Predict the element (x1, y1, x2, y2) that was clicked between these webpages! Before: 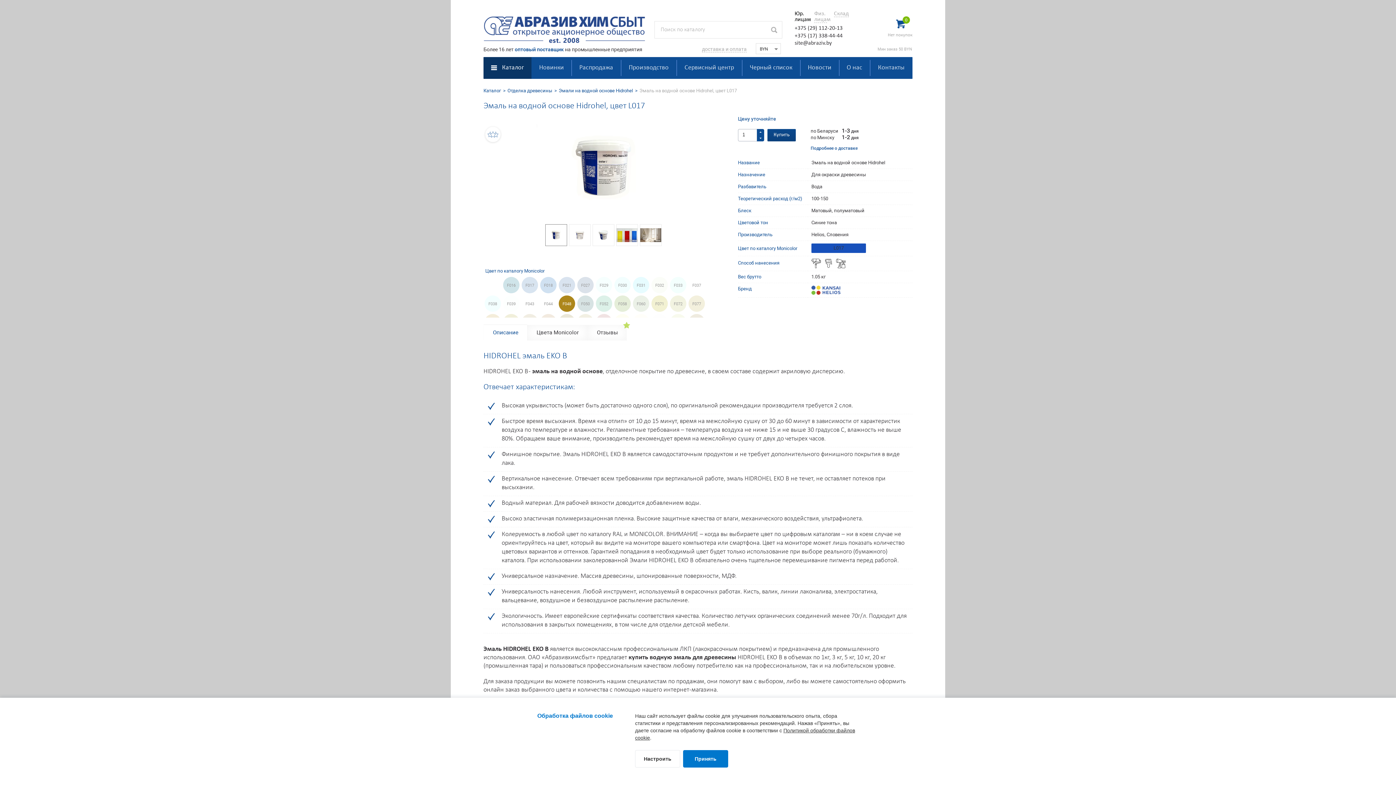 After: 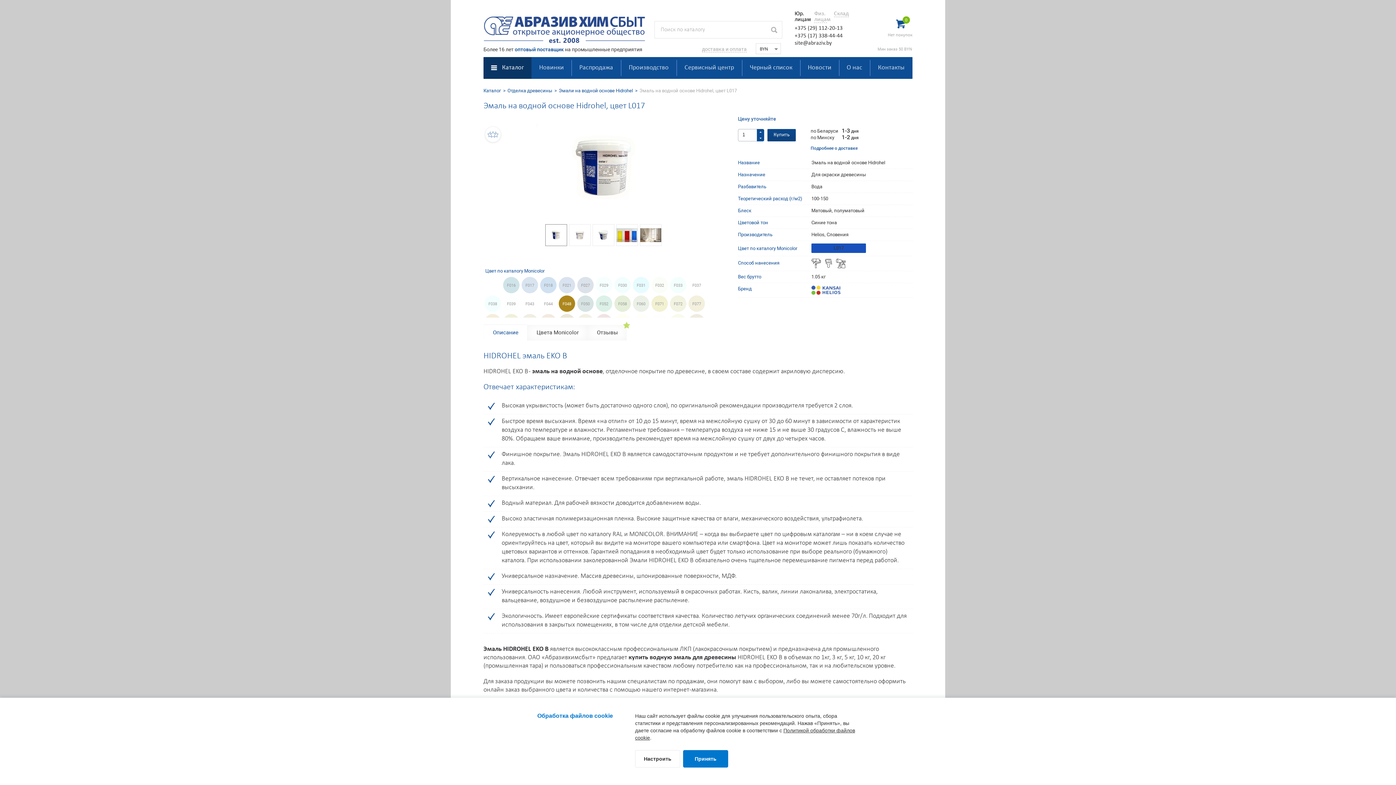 Action: bbox: (18, 275, 36, 292)